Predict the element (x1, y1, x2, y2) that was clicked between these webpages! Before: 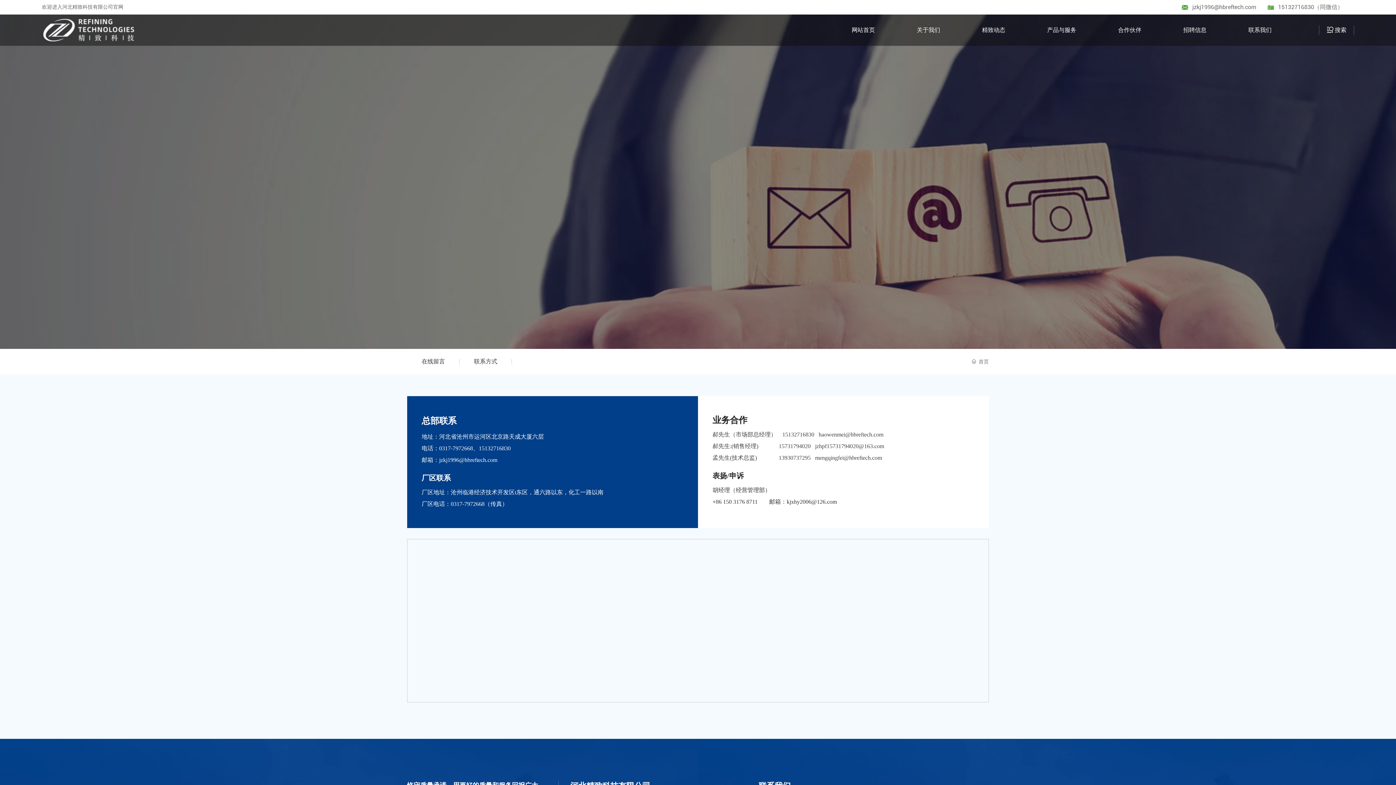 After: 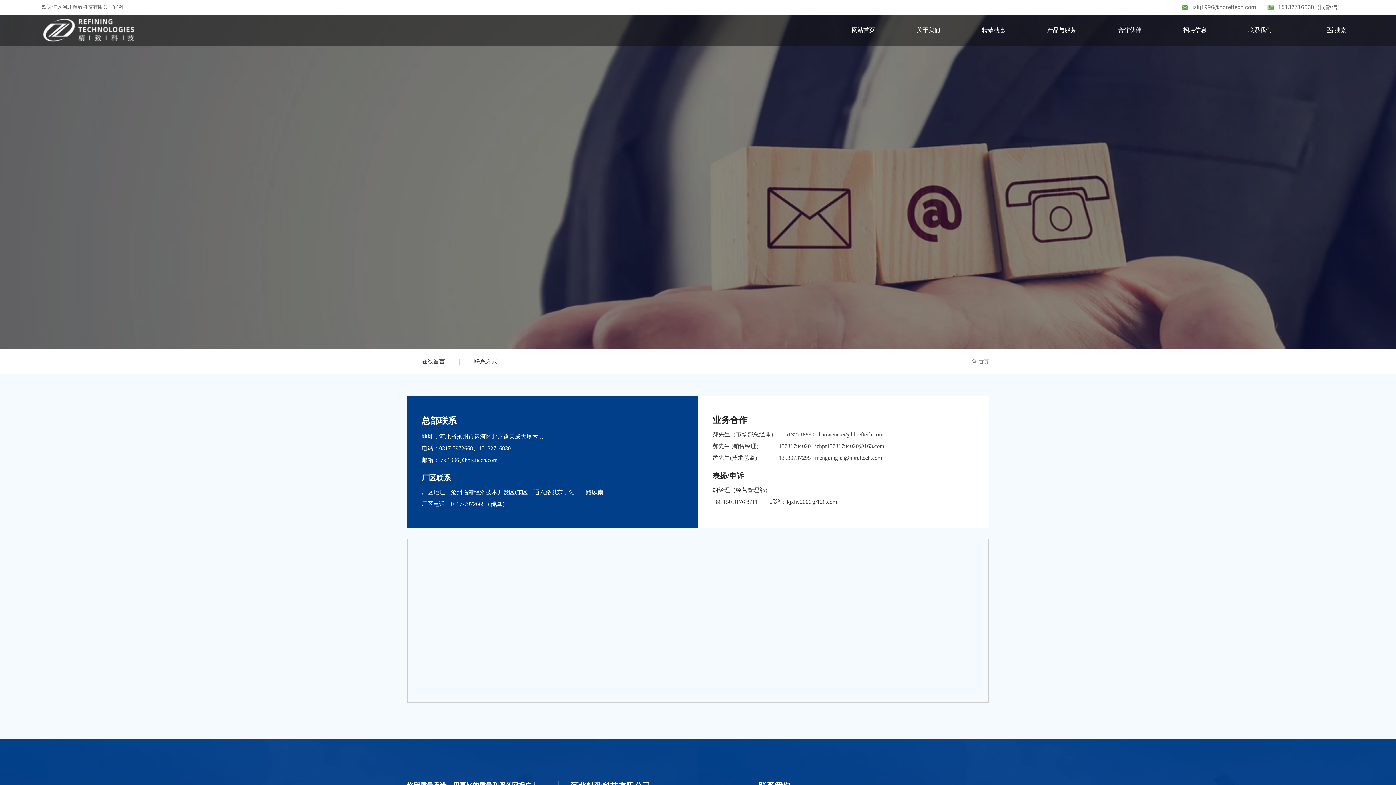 Action: bbox: (818, 431, 883, 437) label: haowenmei@hbreftech.com